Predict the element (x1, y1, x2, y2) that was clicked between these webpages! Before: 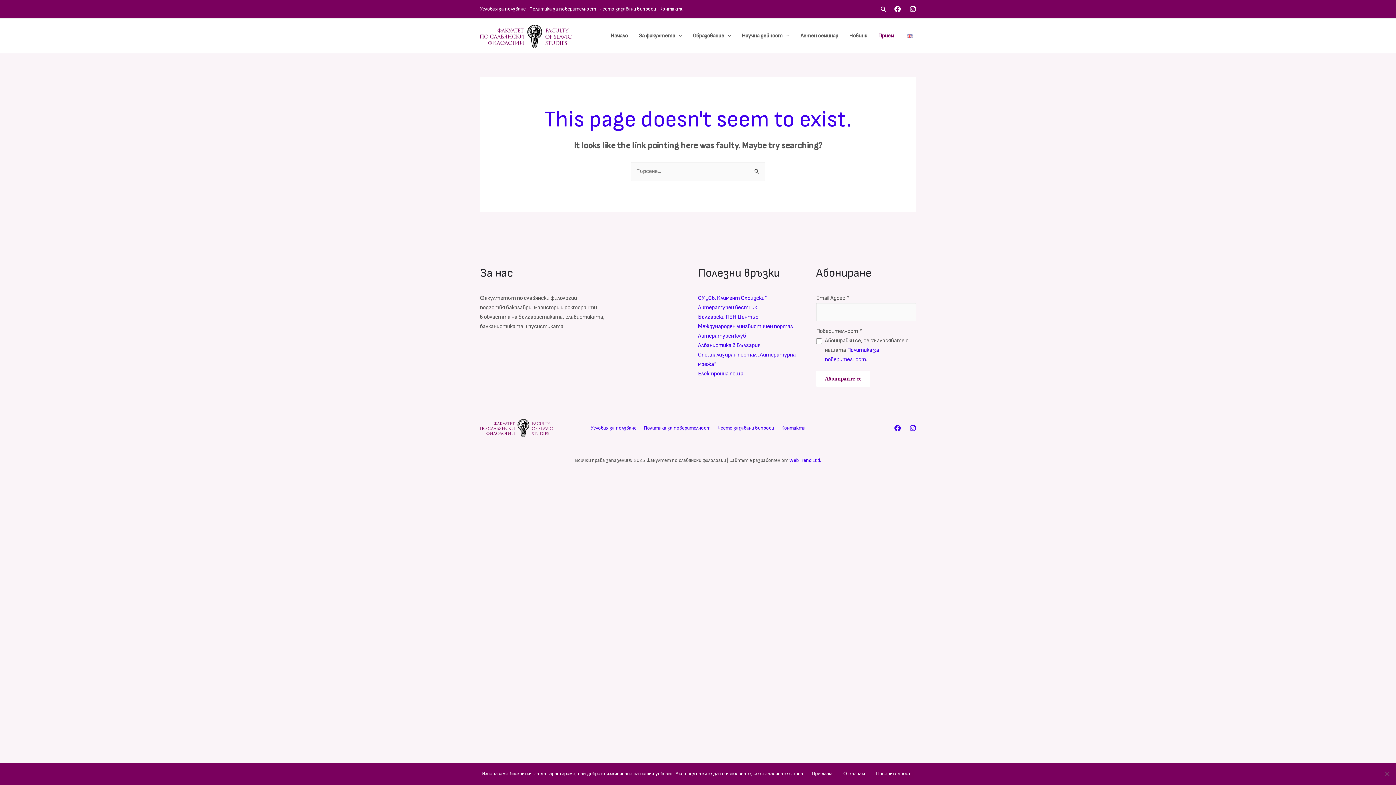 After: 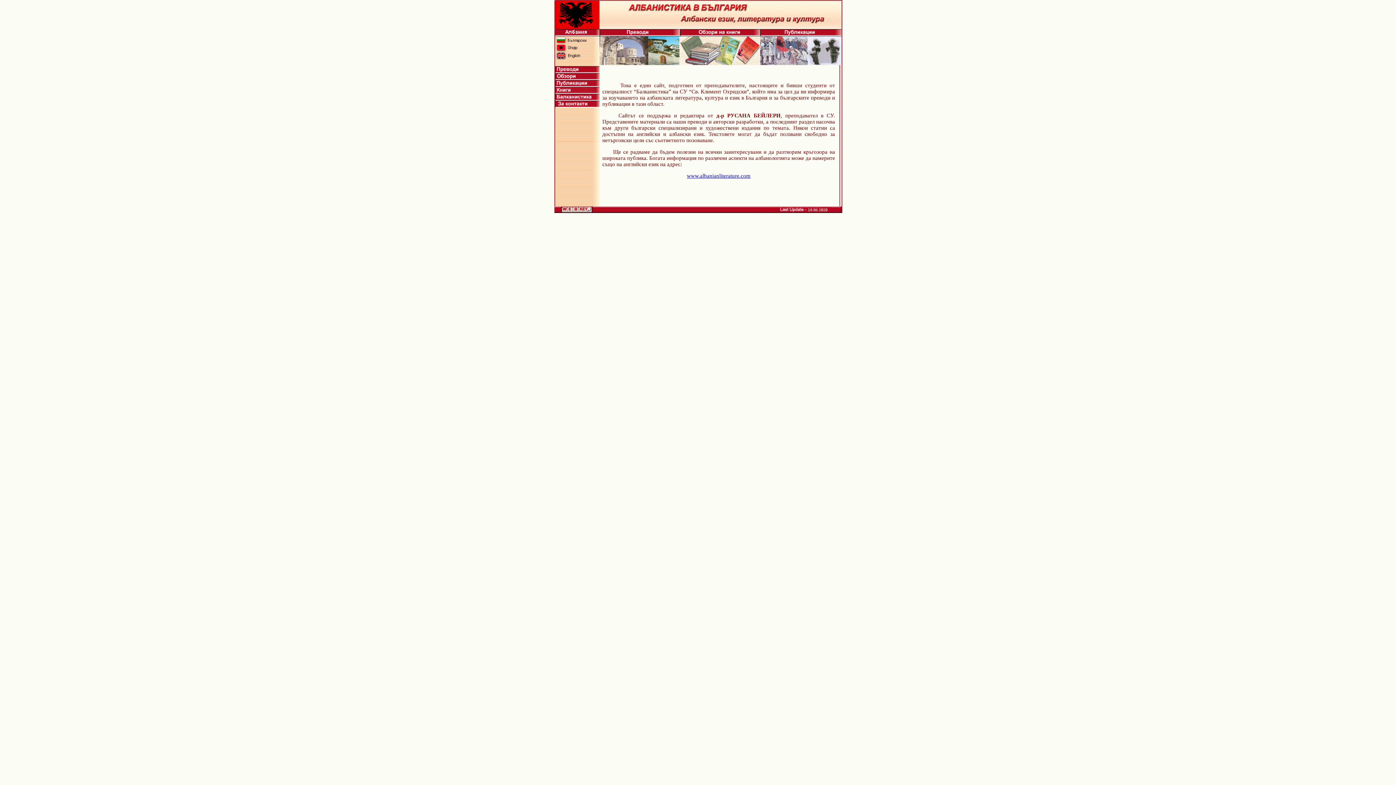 Action: label: Албанистика в България bbox: (698, 342, 760, 349)